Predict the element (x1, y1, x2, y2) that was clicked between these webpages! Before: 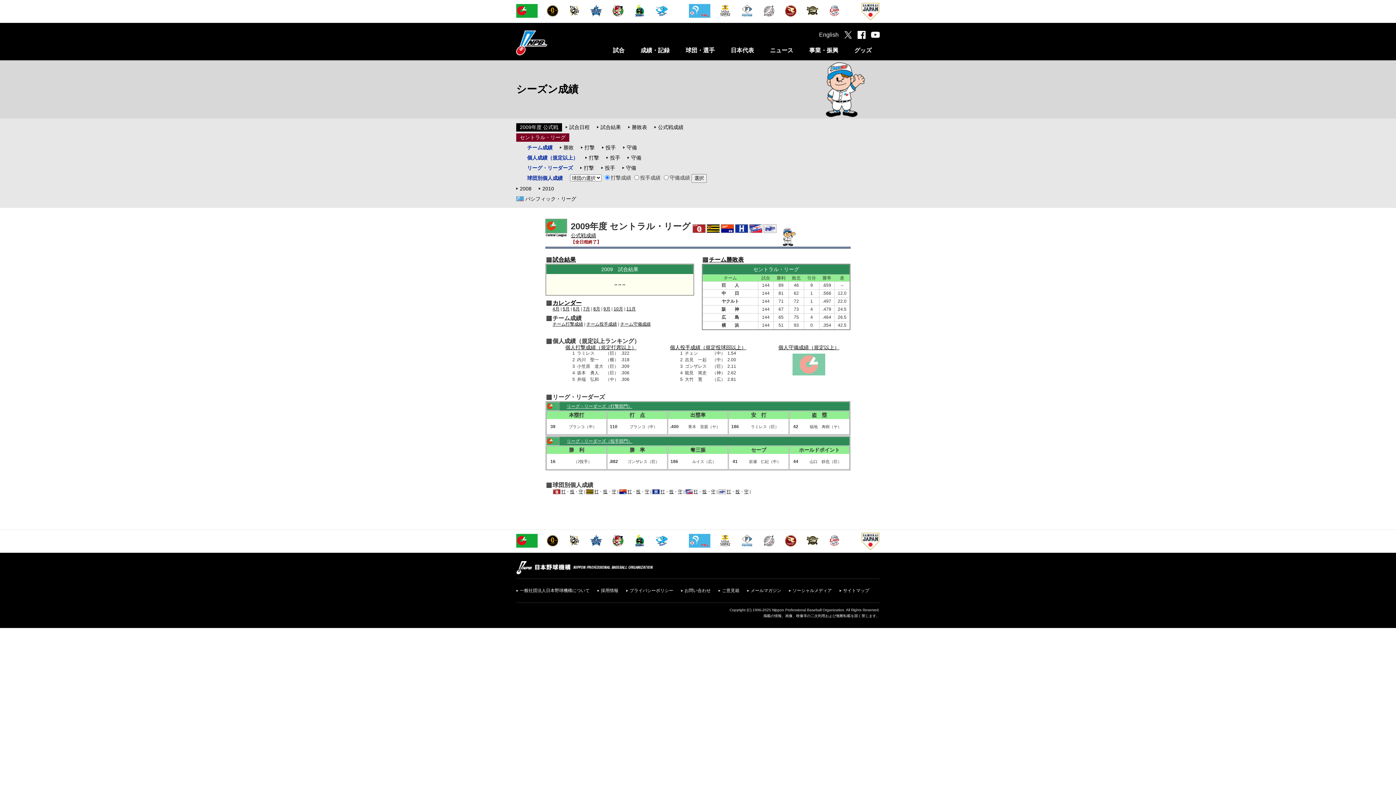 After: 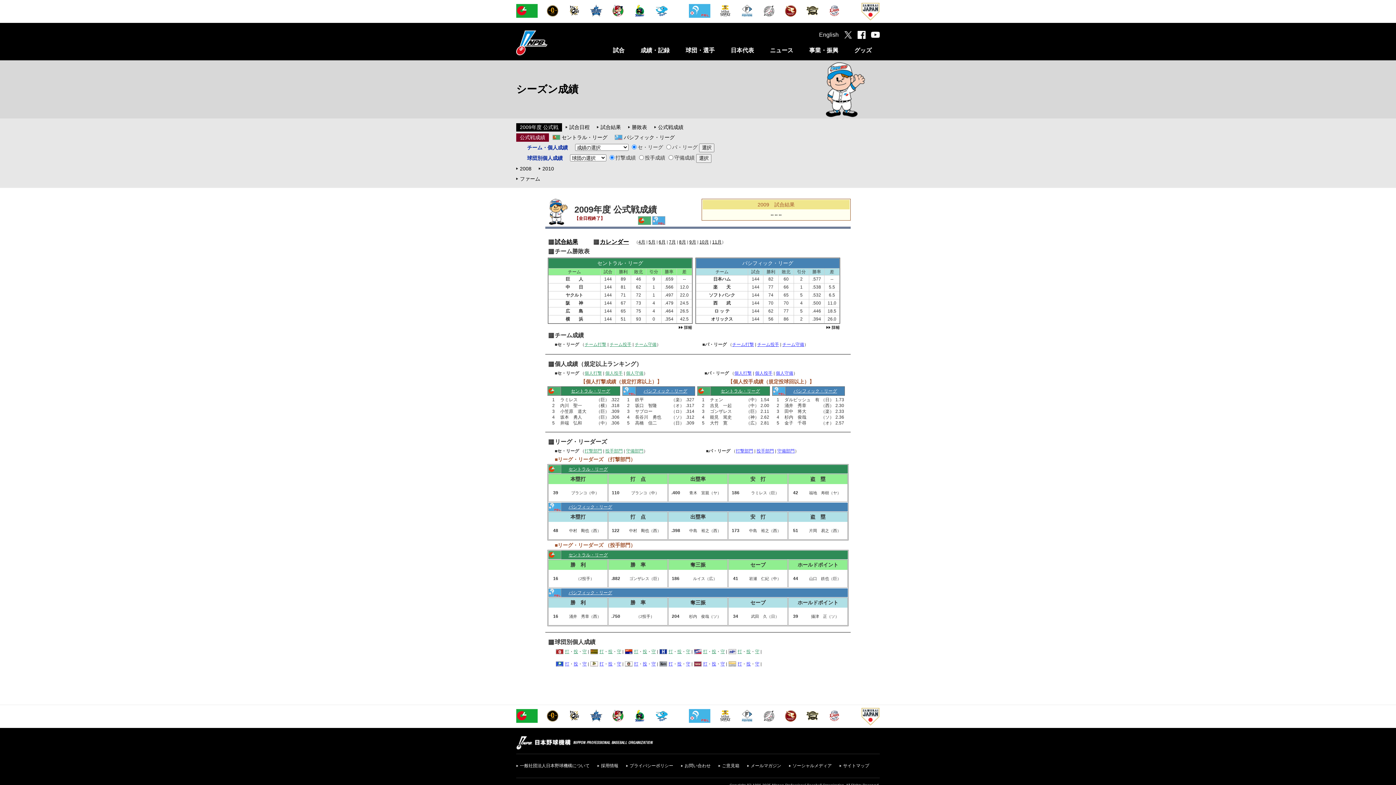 Action: bbox: (654, 124, 683, 130) label: 公式戦成績